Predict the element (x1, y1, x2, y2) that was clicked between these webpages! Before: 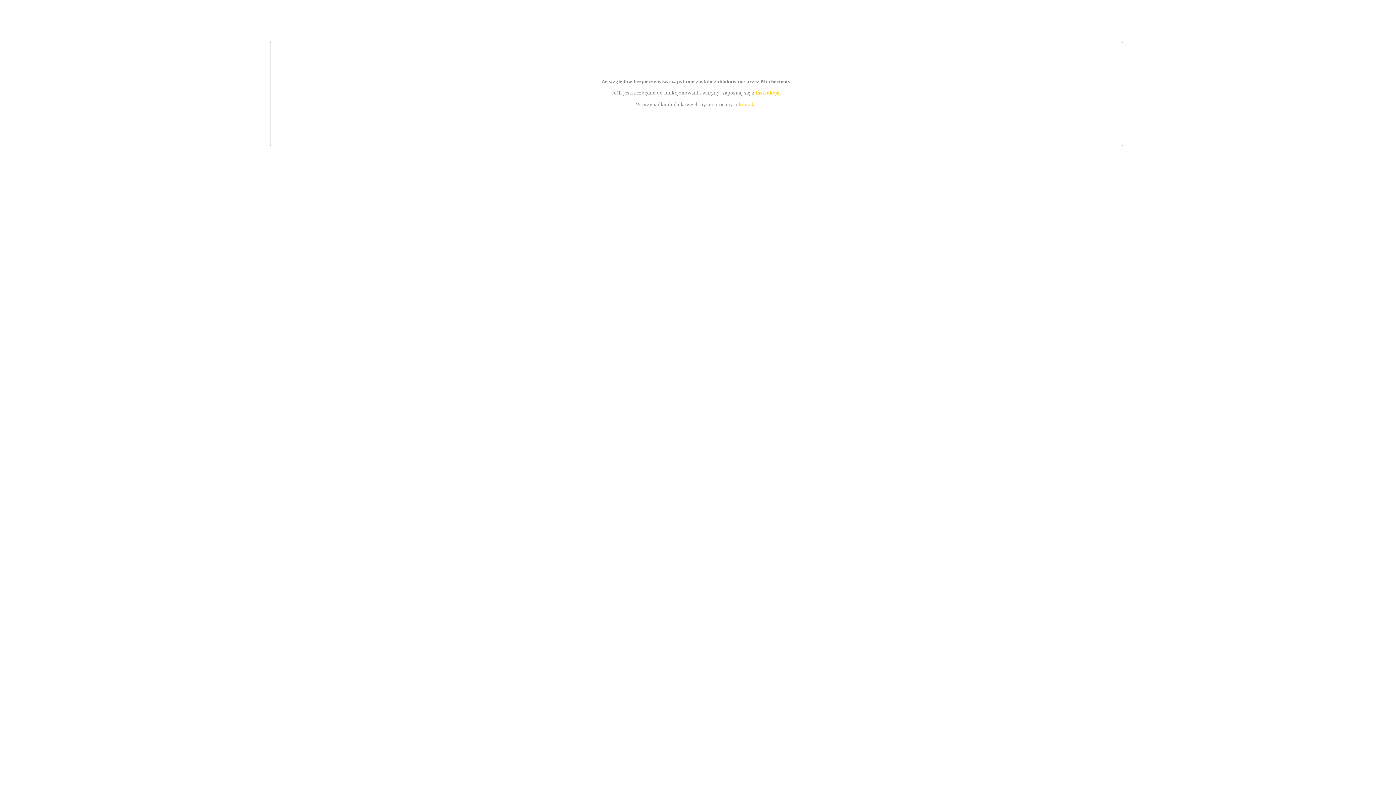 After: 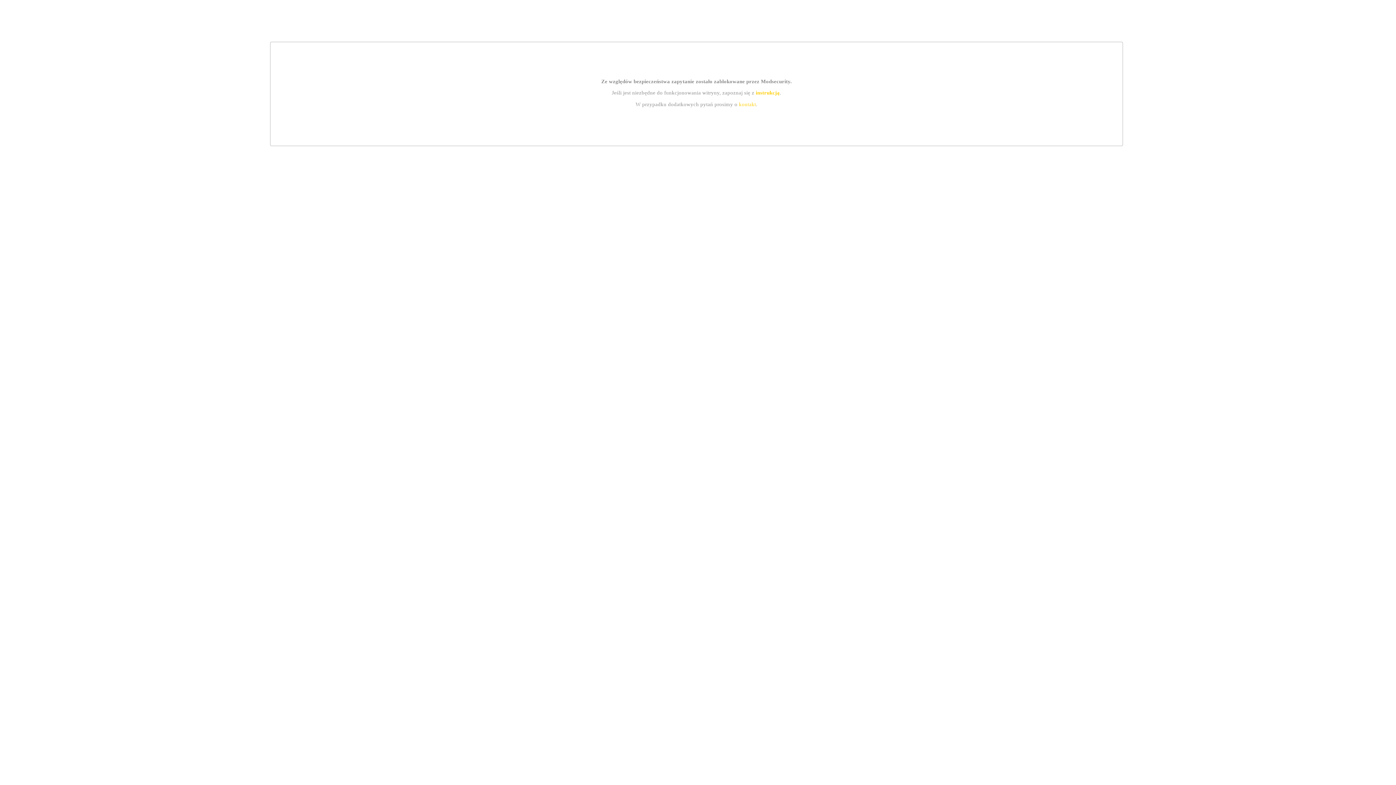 Action: label: kontakt bbox: (739, 101, 756, 107)